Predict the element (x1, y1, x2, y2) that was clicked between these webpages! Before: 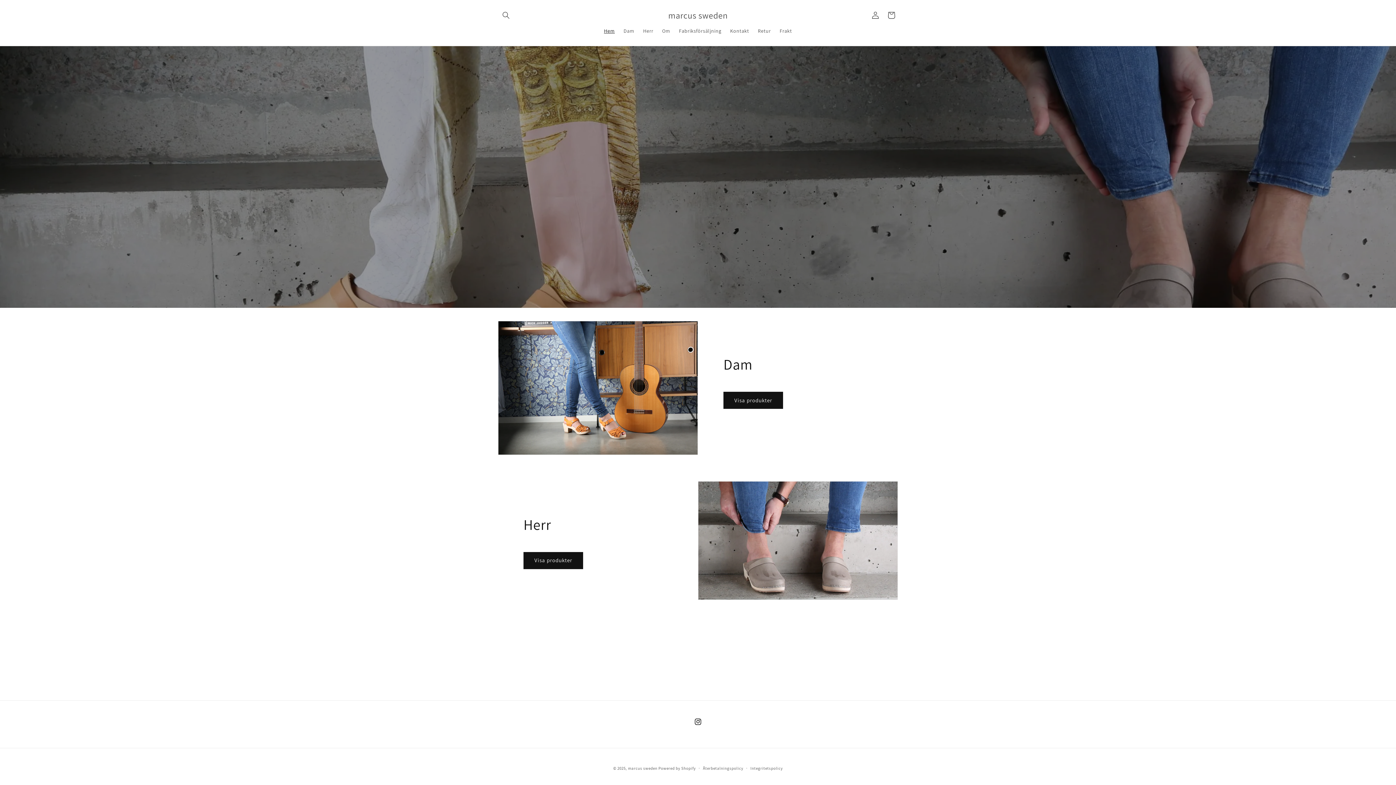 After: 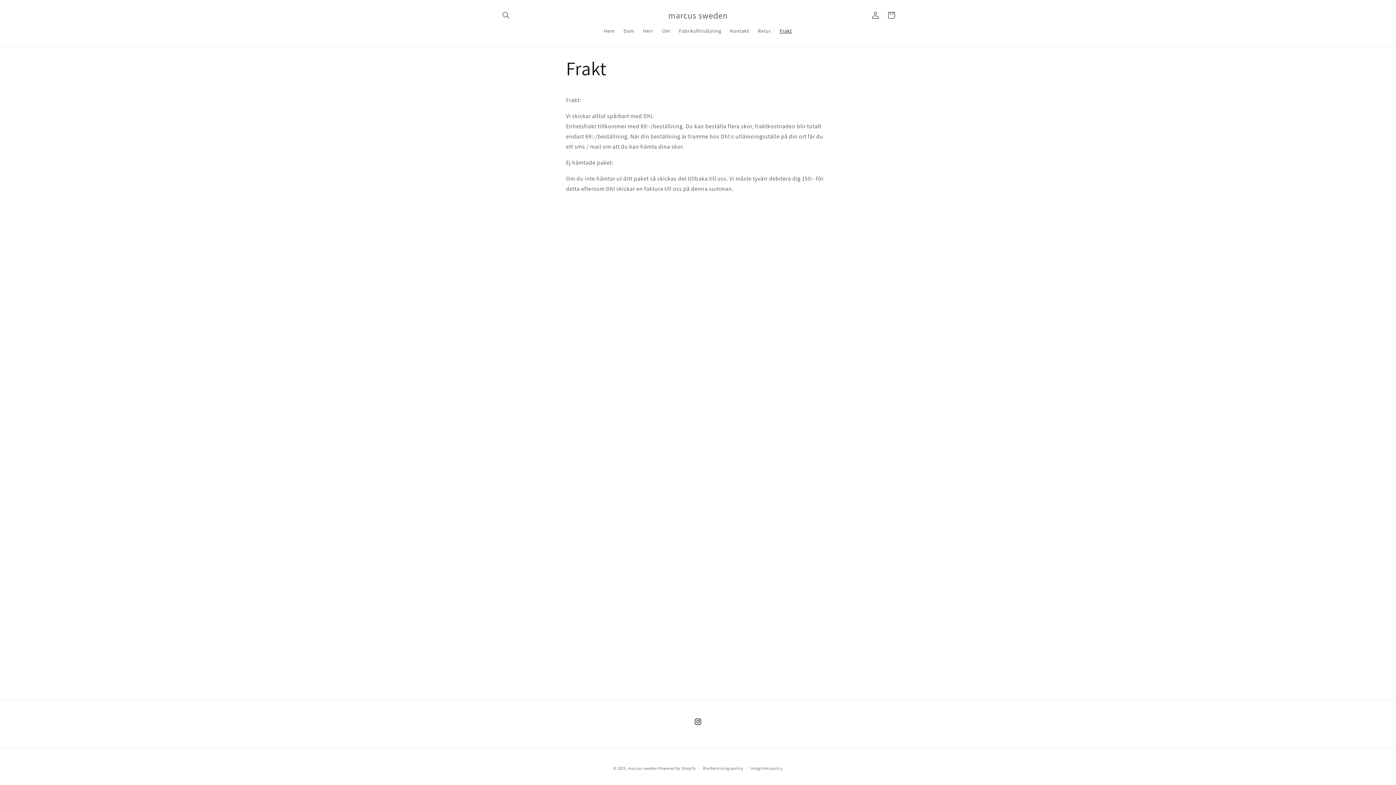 Action: bbox: (775, 23, 796, 38) label: Frakt